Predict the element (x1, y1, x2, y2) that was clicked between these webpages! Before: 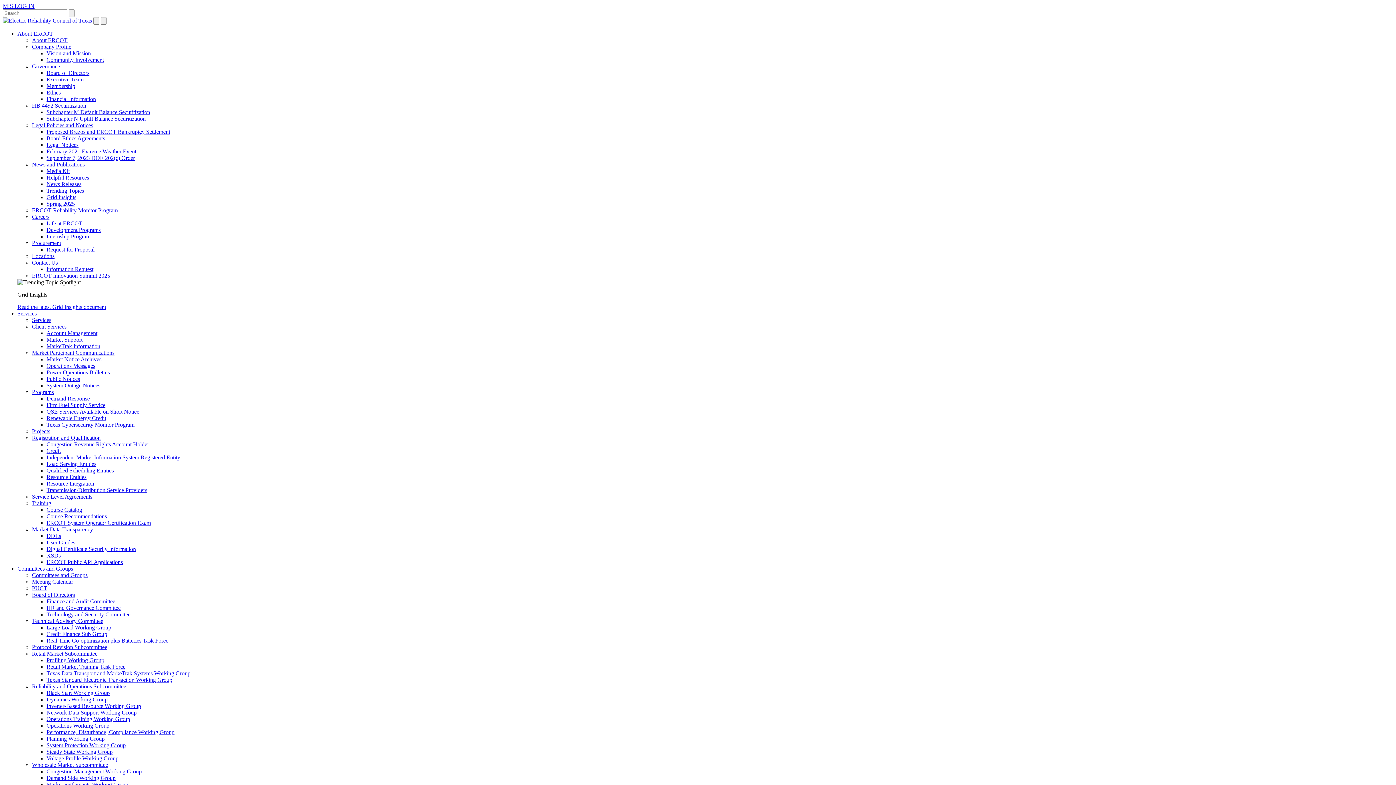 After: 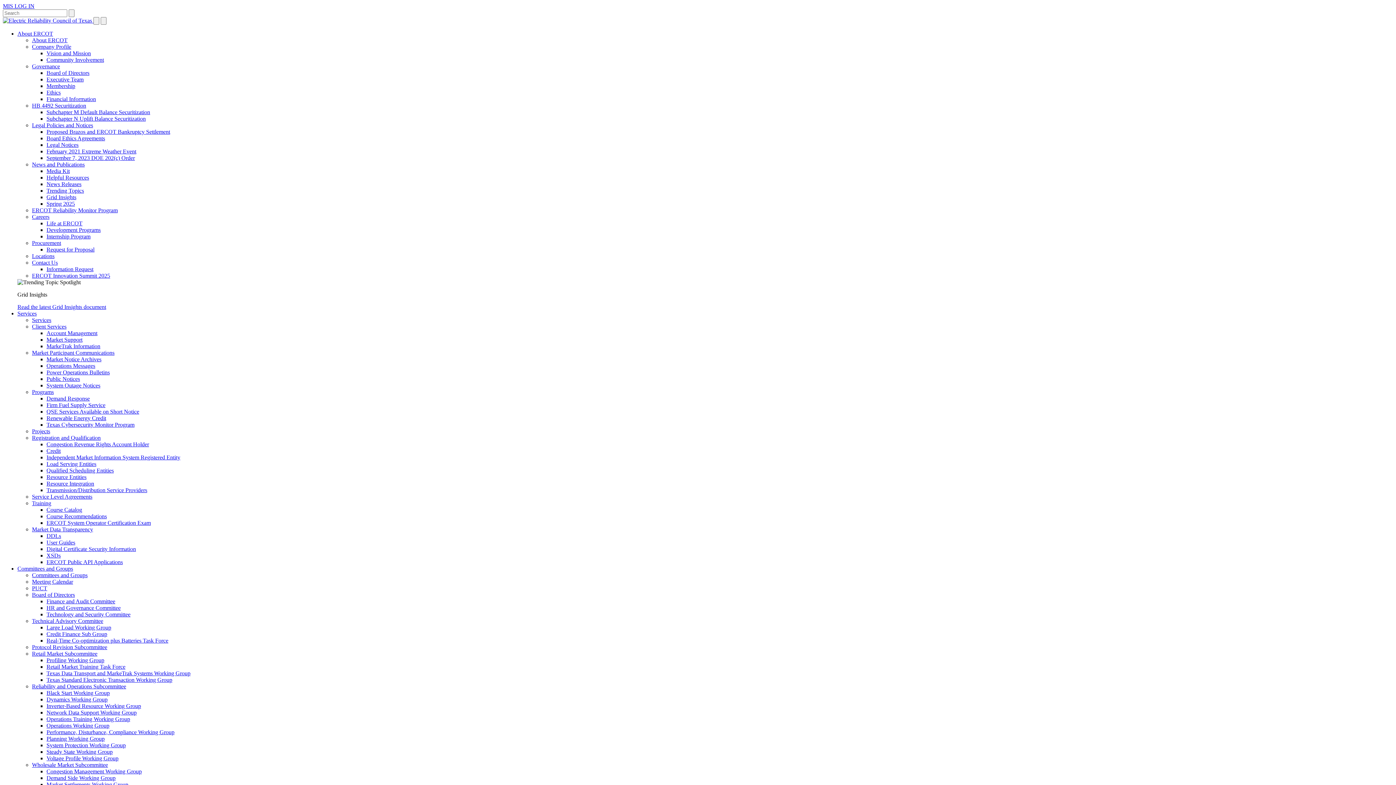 Action: label: Dynamics Working Group bbox: (46, 696, 107, 702)